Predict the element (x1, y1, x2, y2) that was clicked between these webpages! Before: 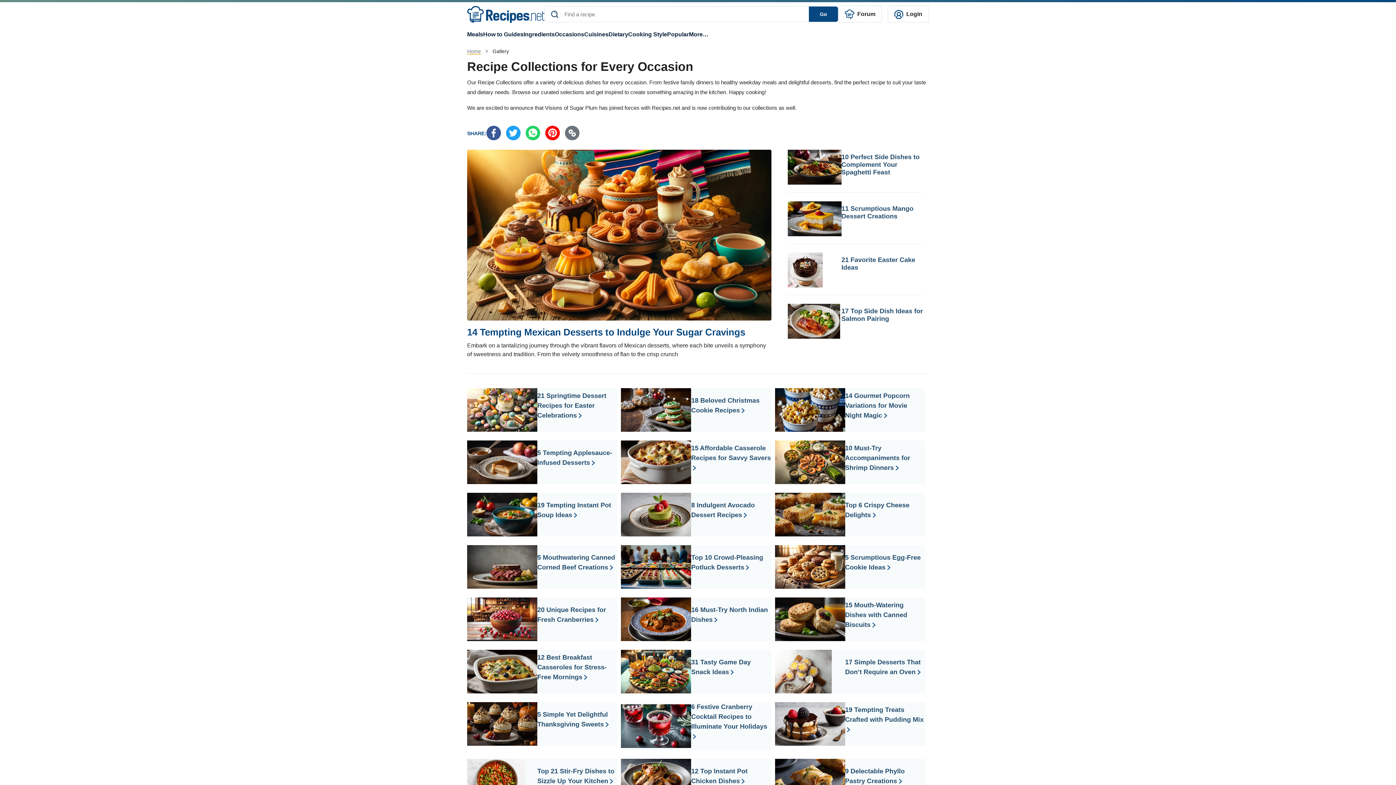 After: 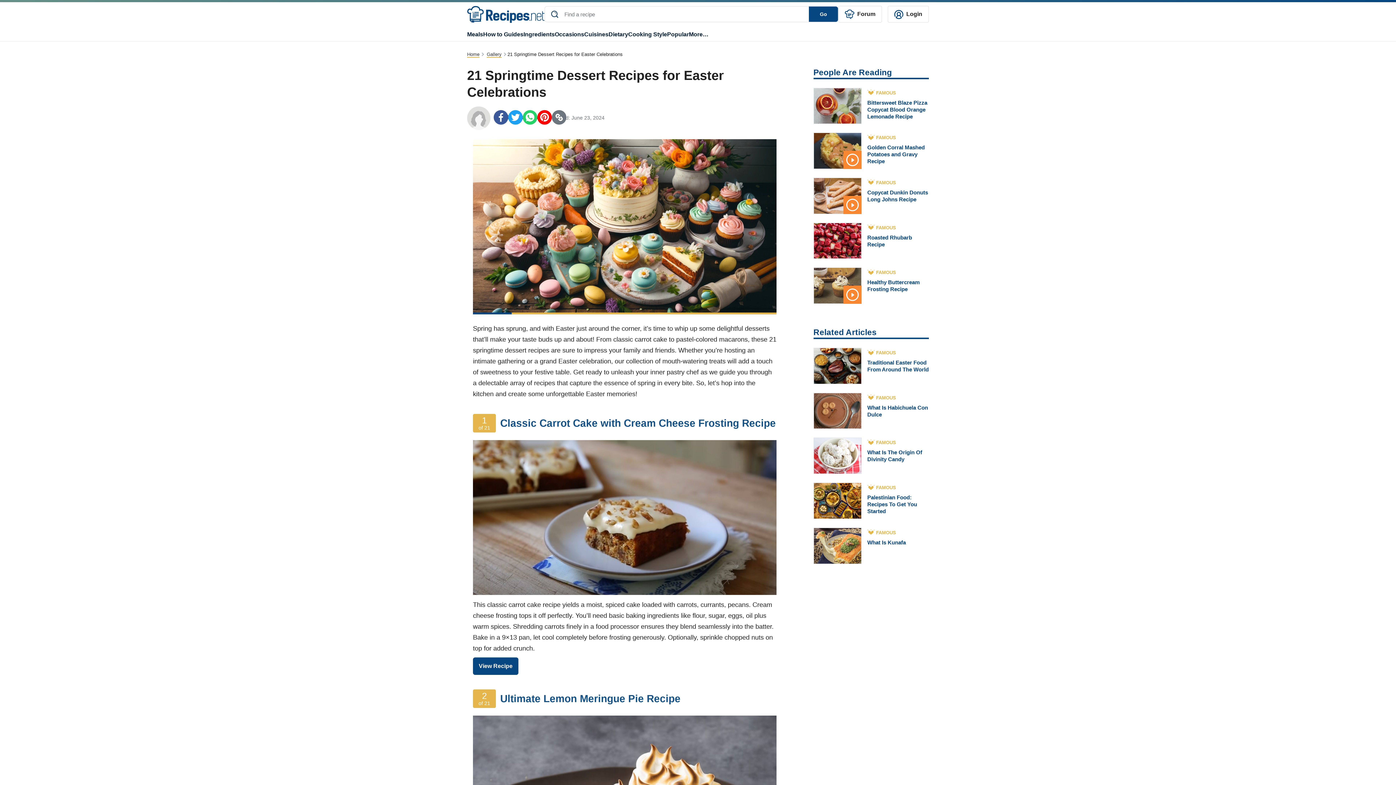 Action: label: 21 Springtime Dessert Recipes for Easter Celebrations bbox: (537, 392, 606, 419)